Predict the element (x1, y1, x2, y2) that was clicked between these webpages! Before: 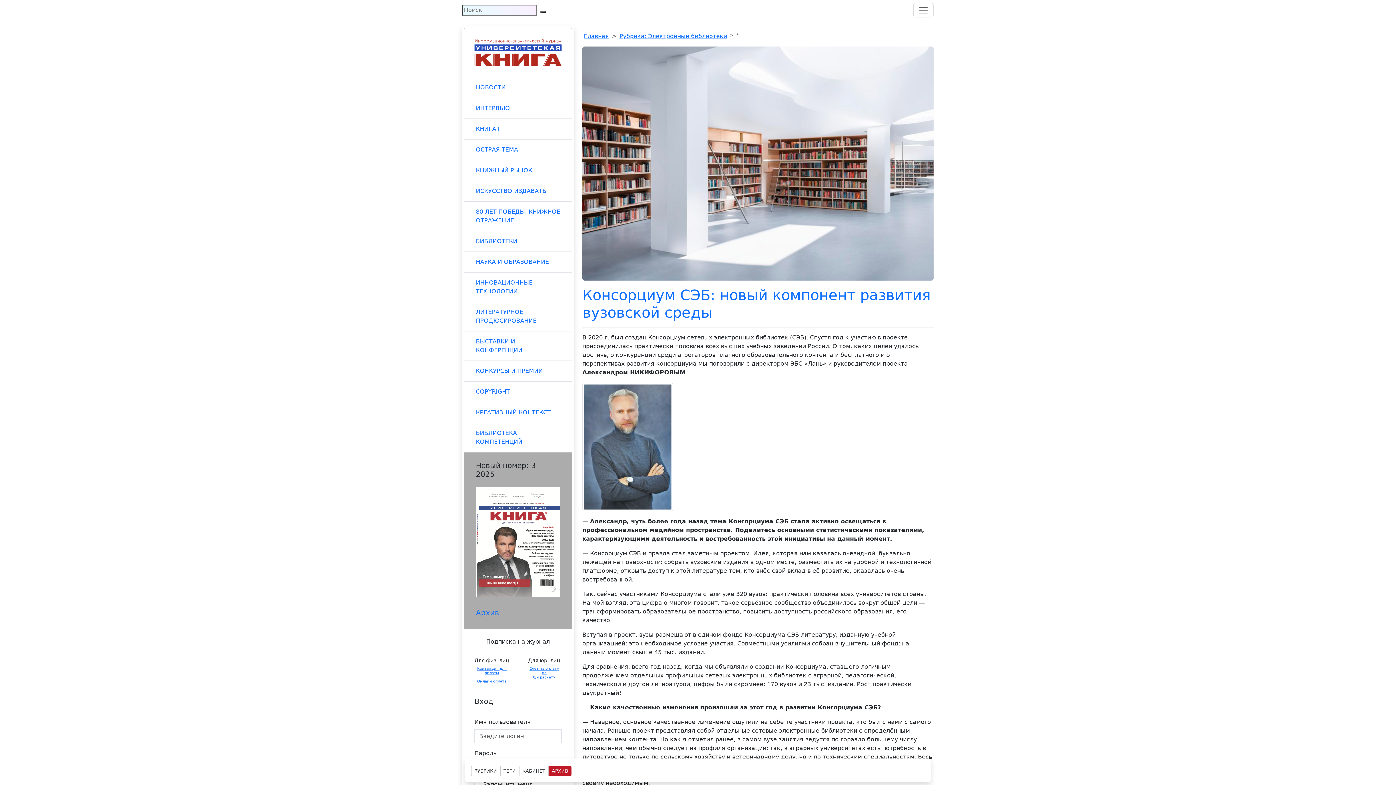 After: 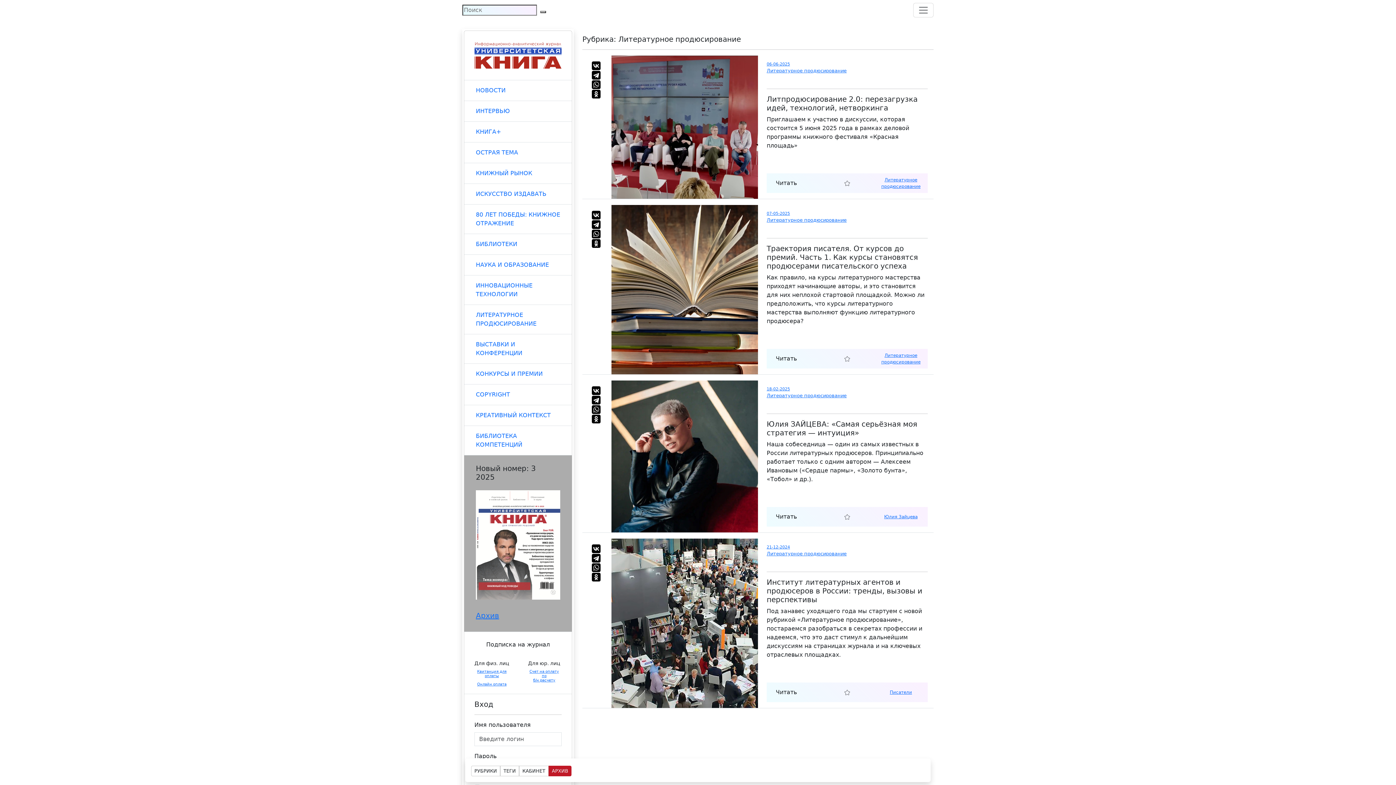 Action: label: ЛИТЕРАТУРНОЕ ПРОДЮСИРОВАНИЕ bbox: (470, 305, 566, 328)